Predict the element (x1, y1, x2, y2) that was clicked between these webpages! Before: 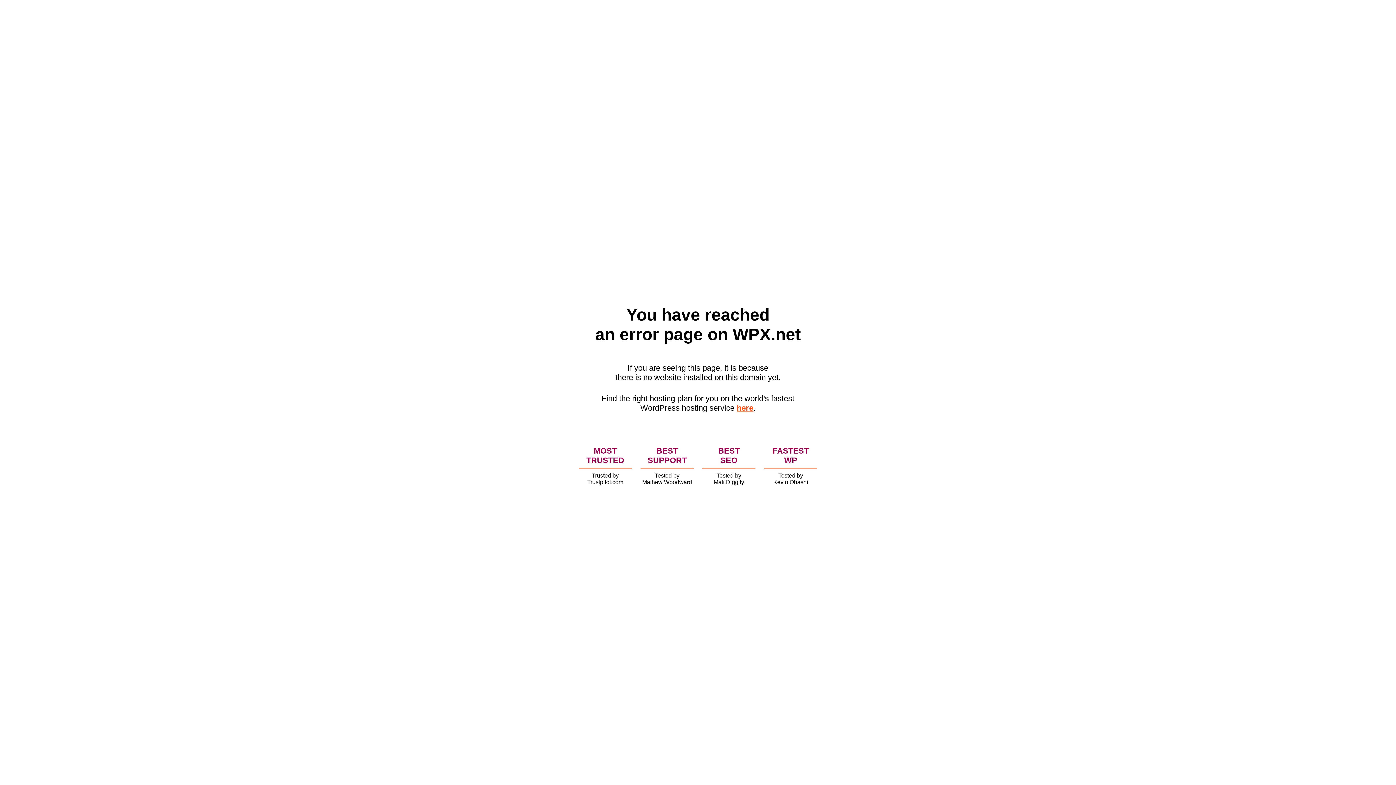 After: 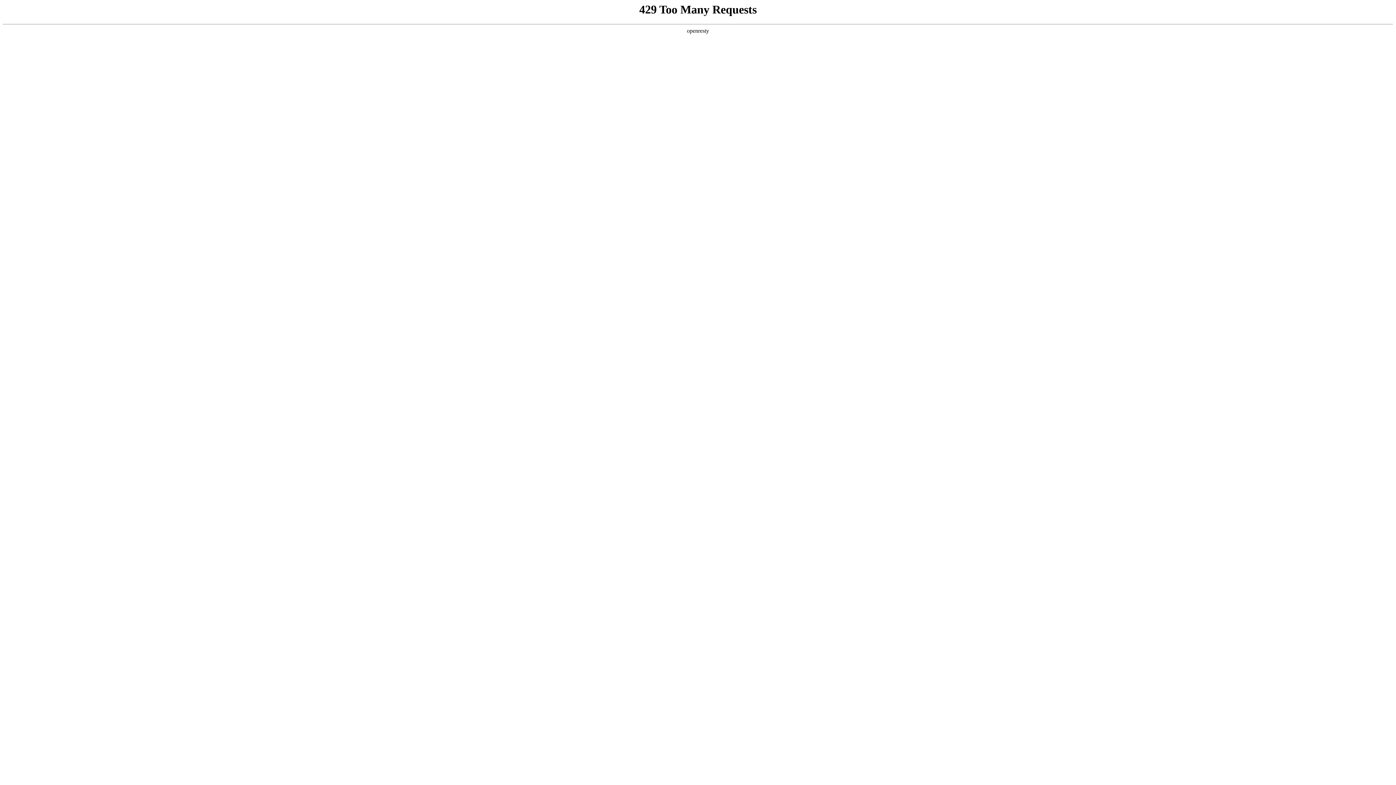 Action: label: here bbox: (736, 403, 753, 412)